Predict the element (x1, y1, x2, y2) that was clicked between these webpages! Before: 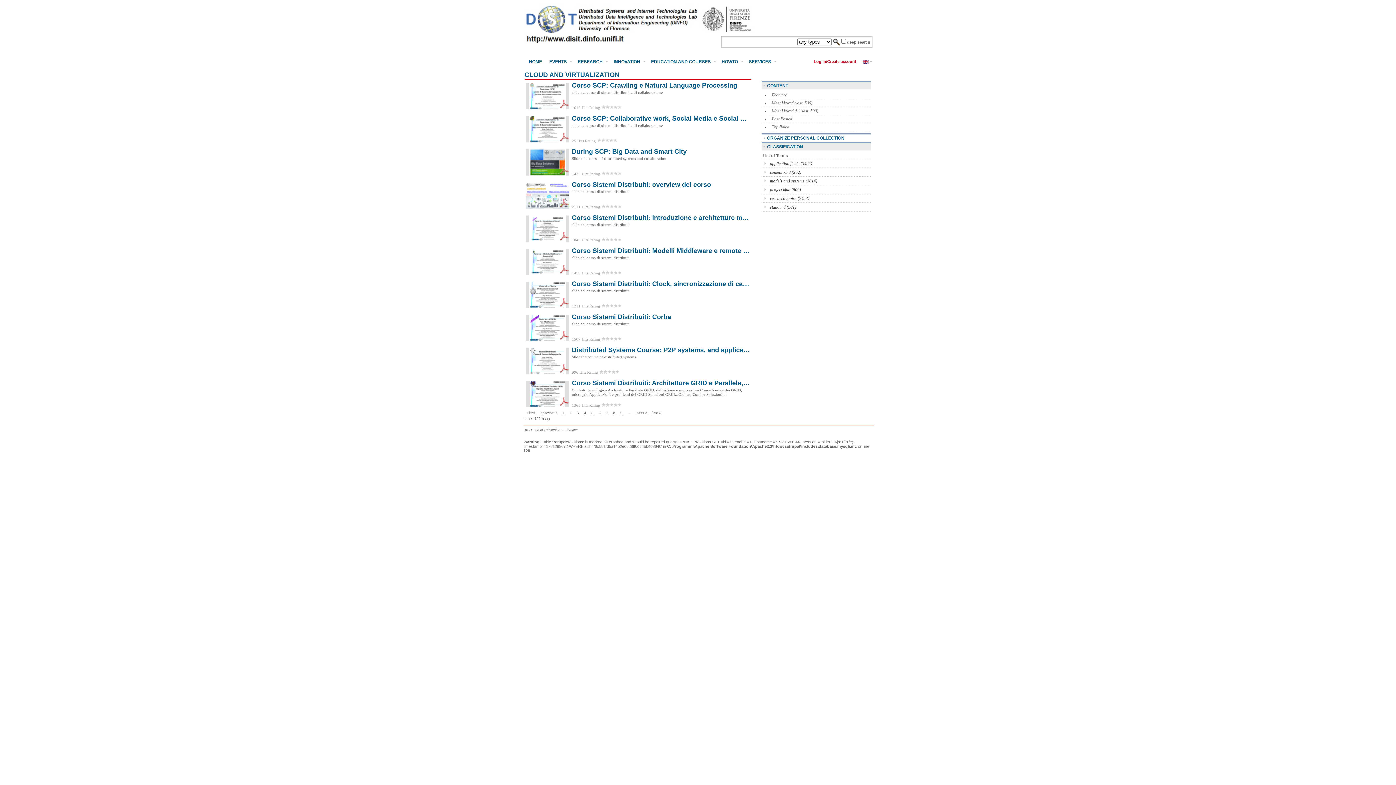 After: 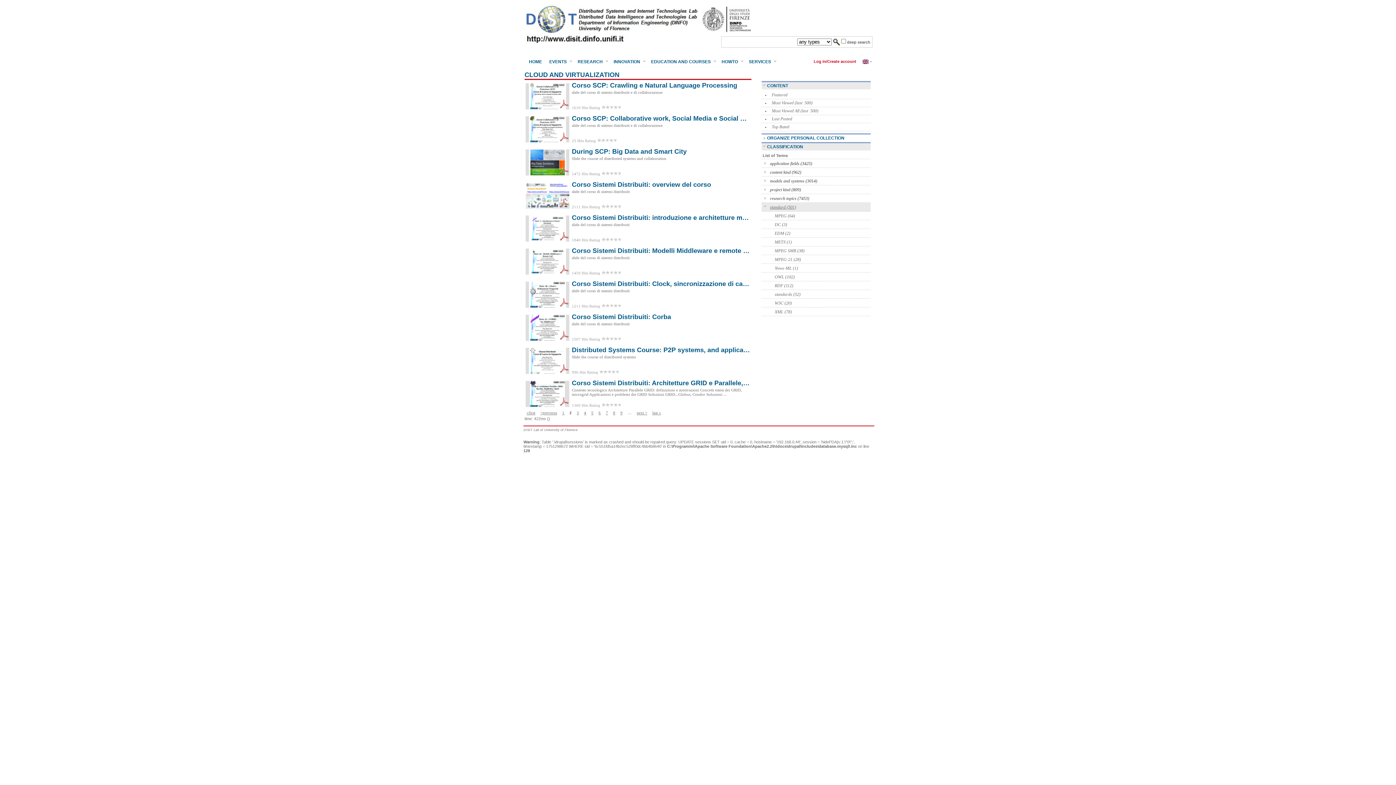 Action: label: standard (501) bbox: (770, 204, 796, 209)